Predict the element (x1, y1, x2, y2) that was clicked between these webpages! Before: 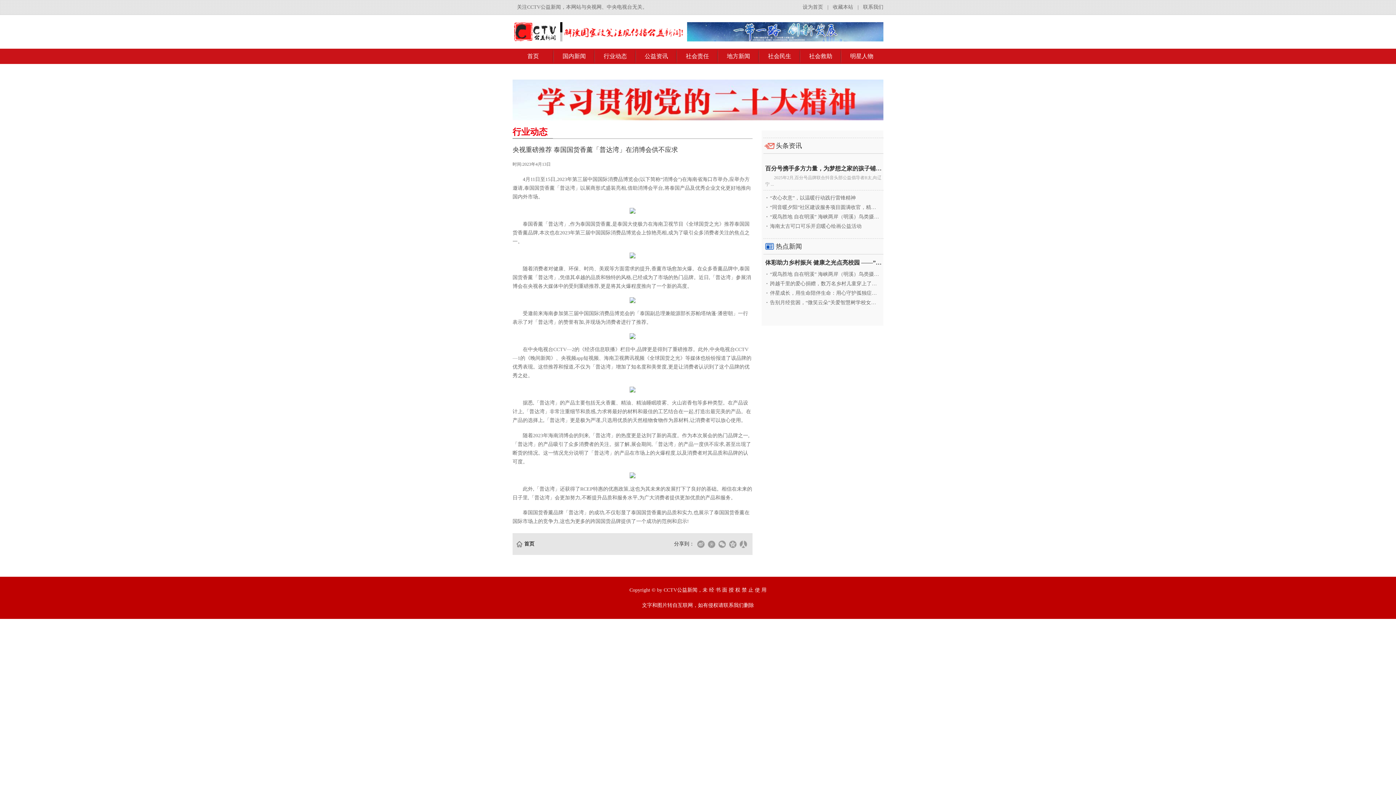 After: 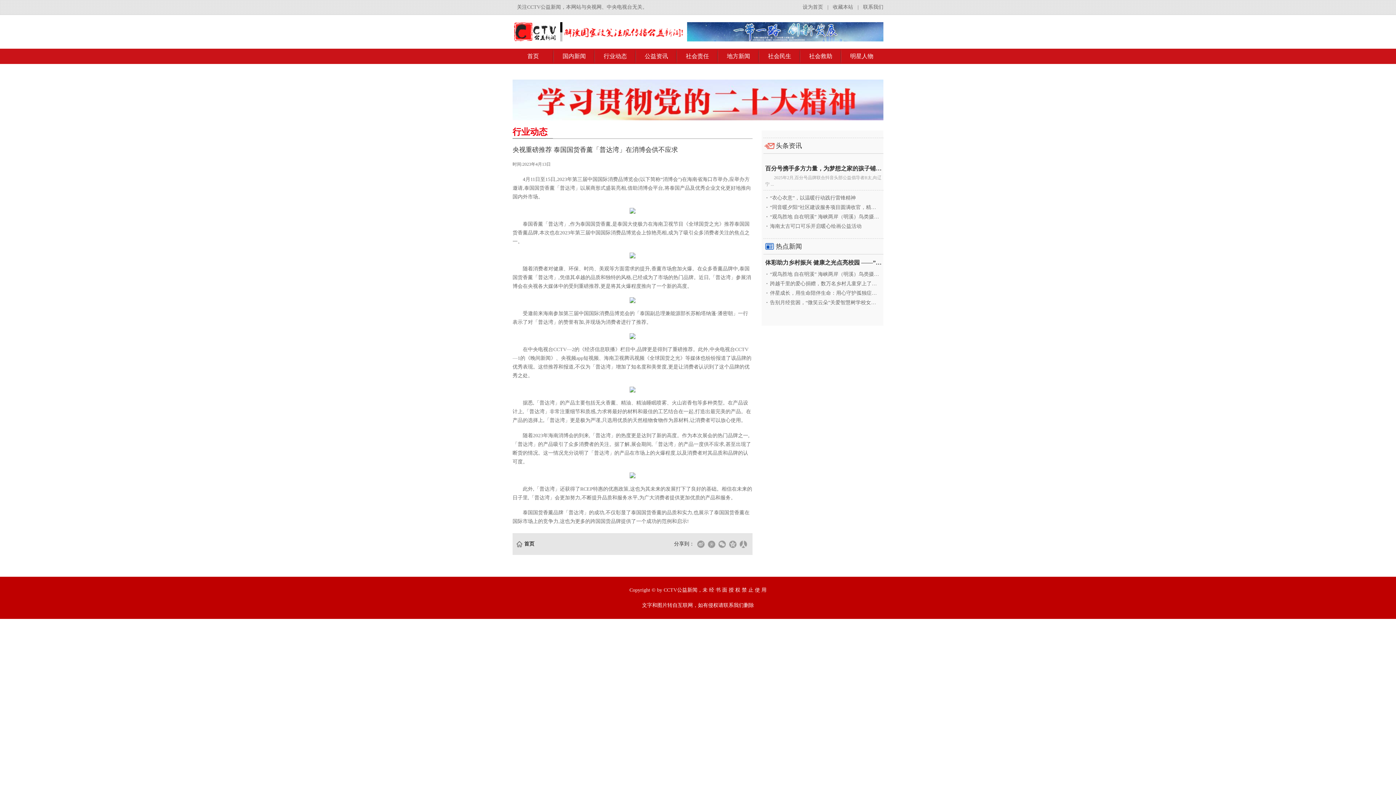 Action: bbox: (674, 540, 694, 548) label: 分享到：